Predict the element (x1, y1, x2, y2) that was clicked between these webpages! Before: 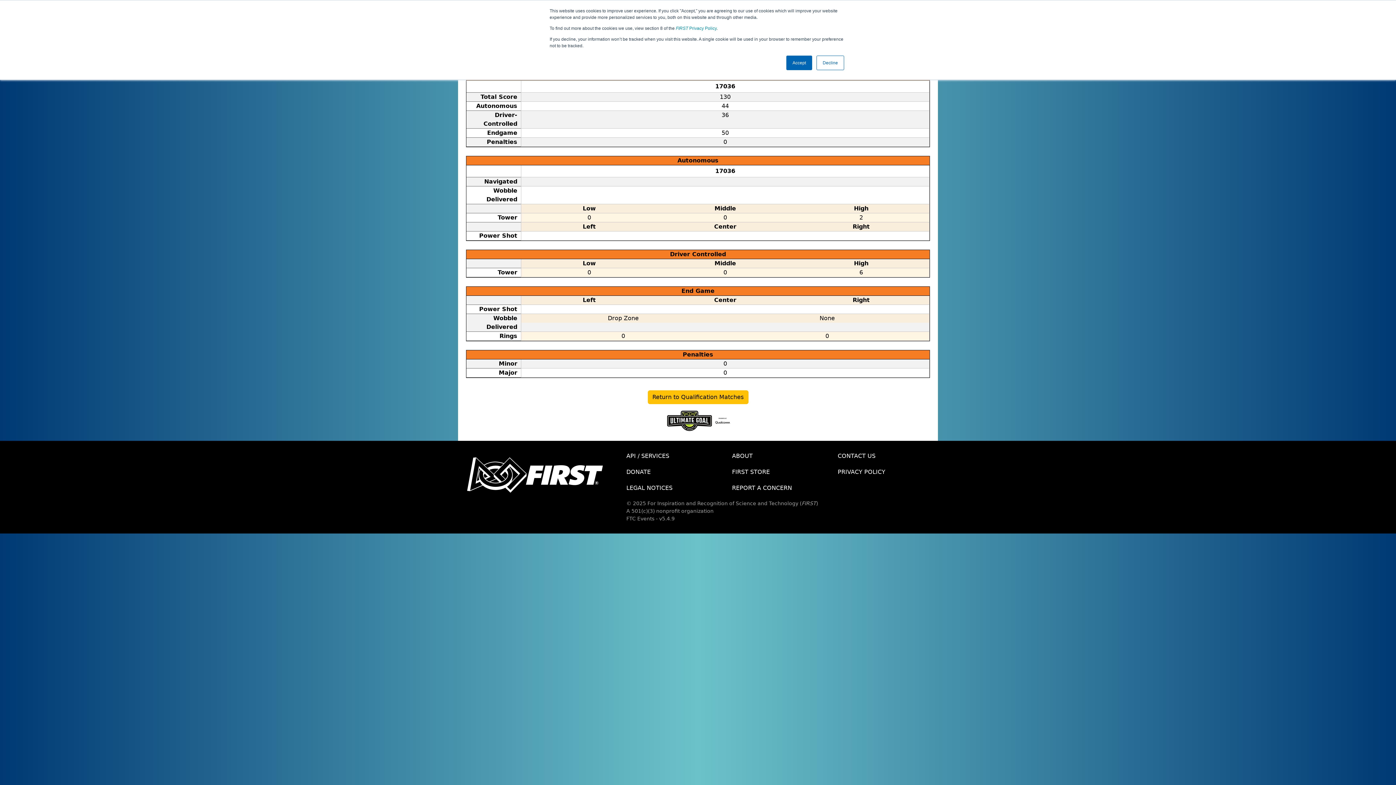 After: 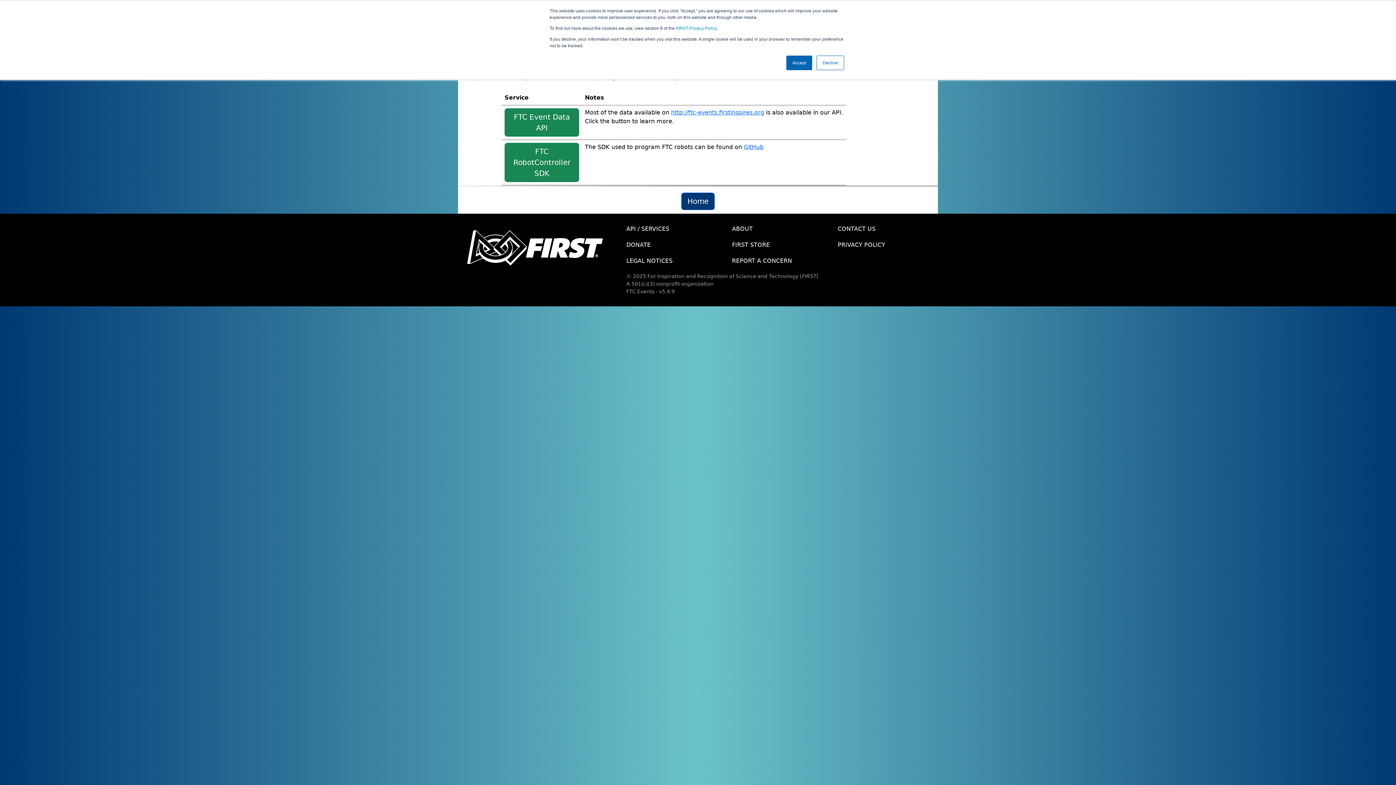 Action: label: API / SERVICES bbox: (621, 448, 726, 464)